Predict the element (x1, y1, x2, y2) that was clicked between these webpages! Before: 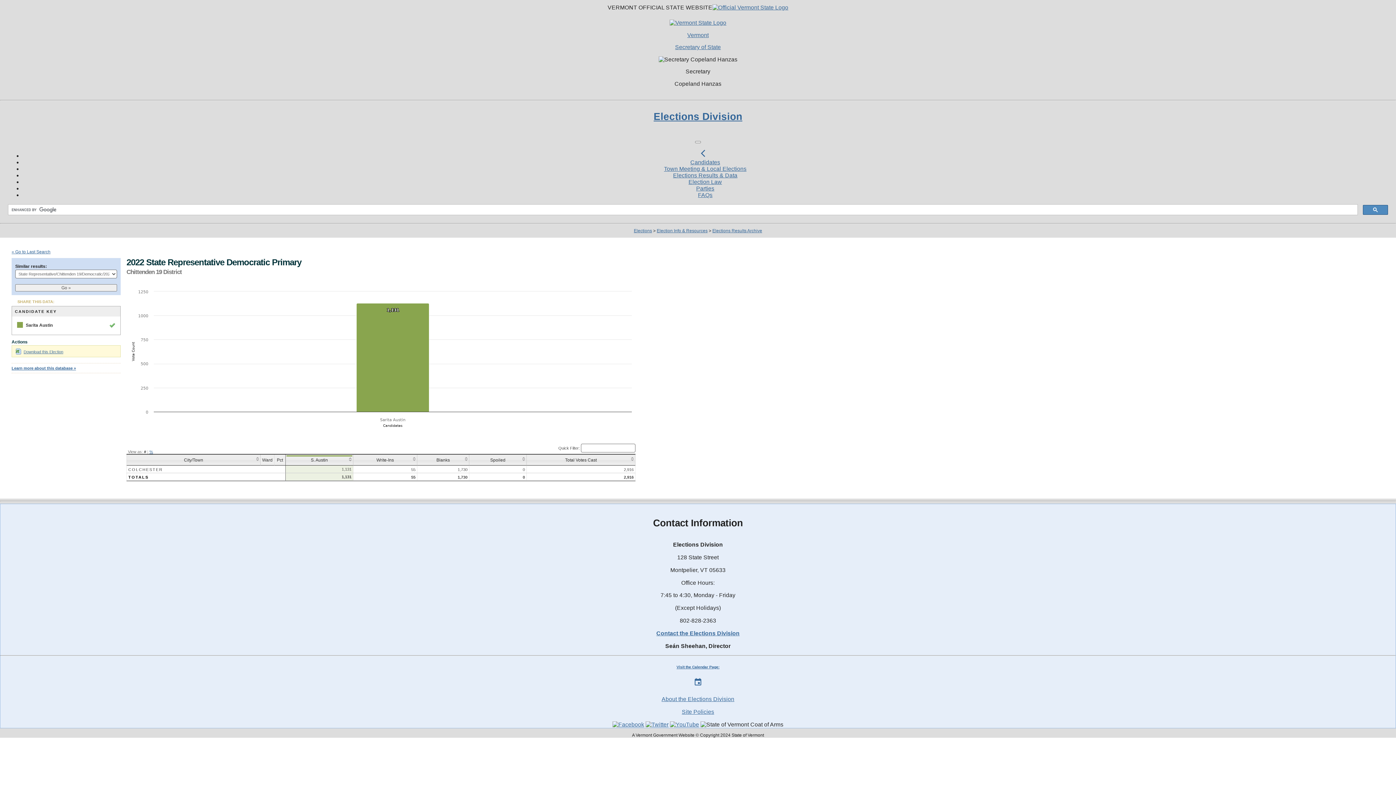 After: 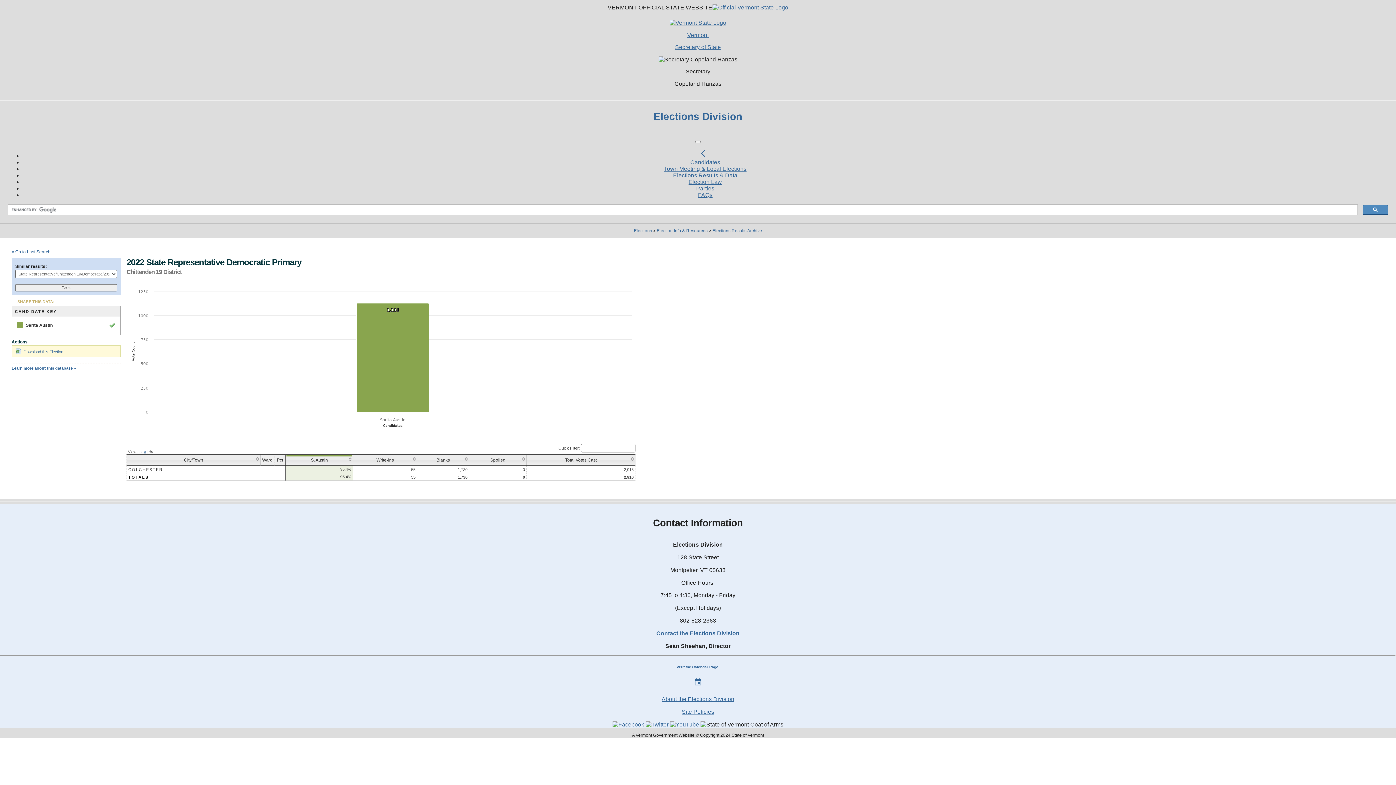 Action: label: % bbox: (149, 449, 153, 454)